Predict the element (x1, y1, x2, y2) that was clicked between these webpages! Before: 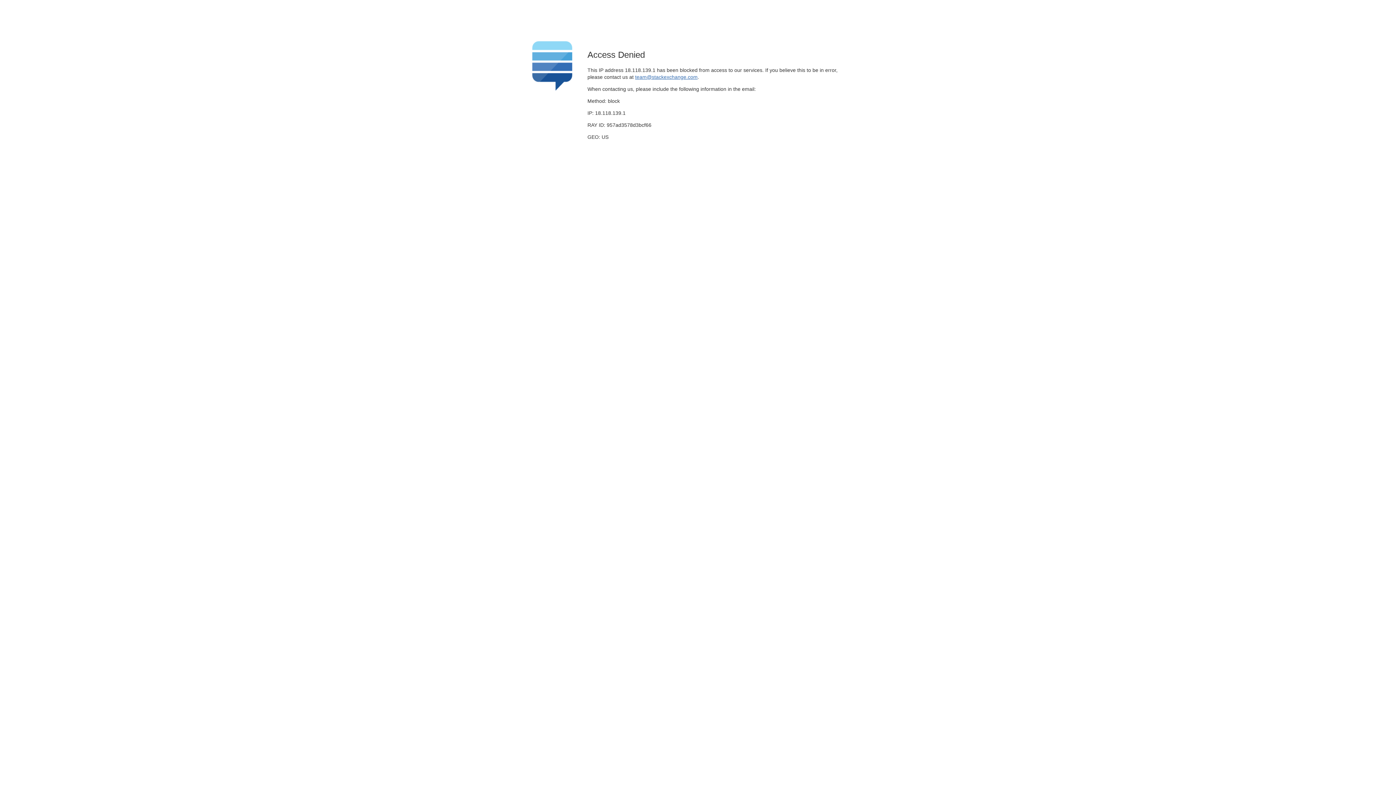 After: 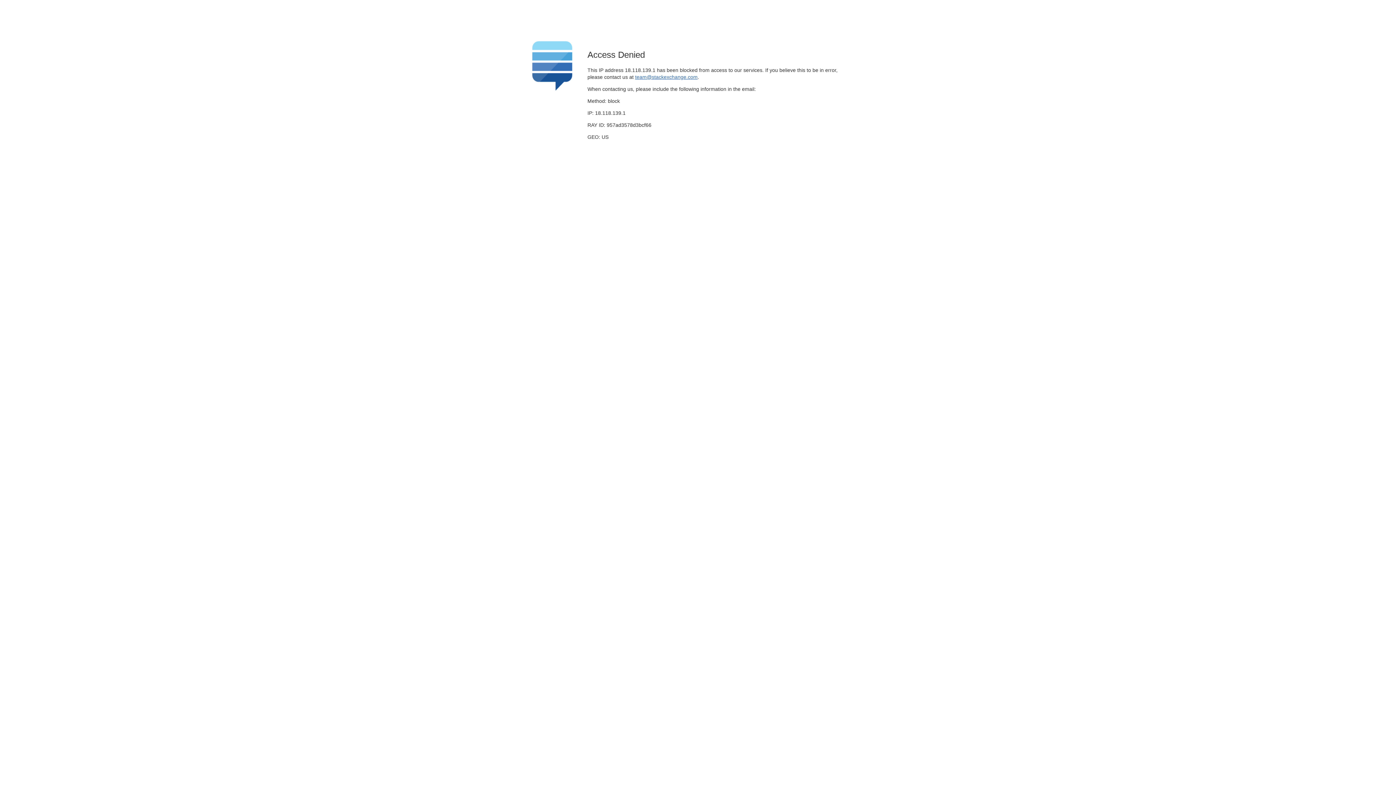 Action: bbox: (635, 74, 697, 79) label: team@stackexchange.com